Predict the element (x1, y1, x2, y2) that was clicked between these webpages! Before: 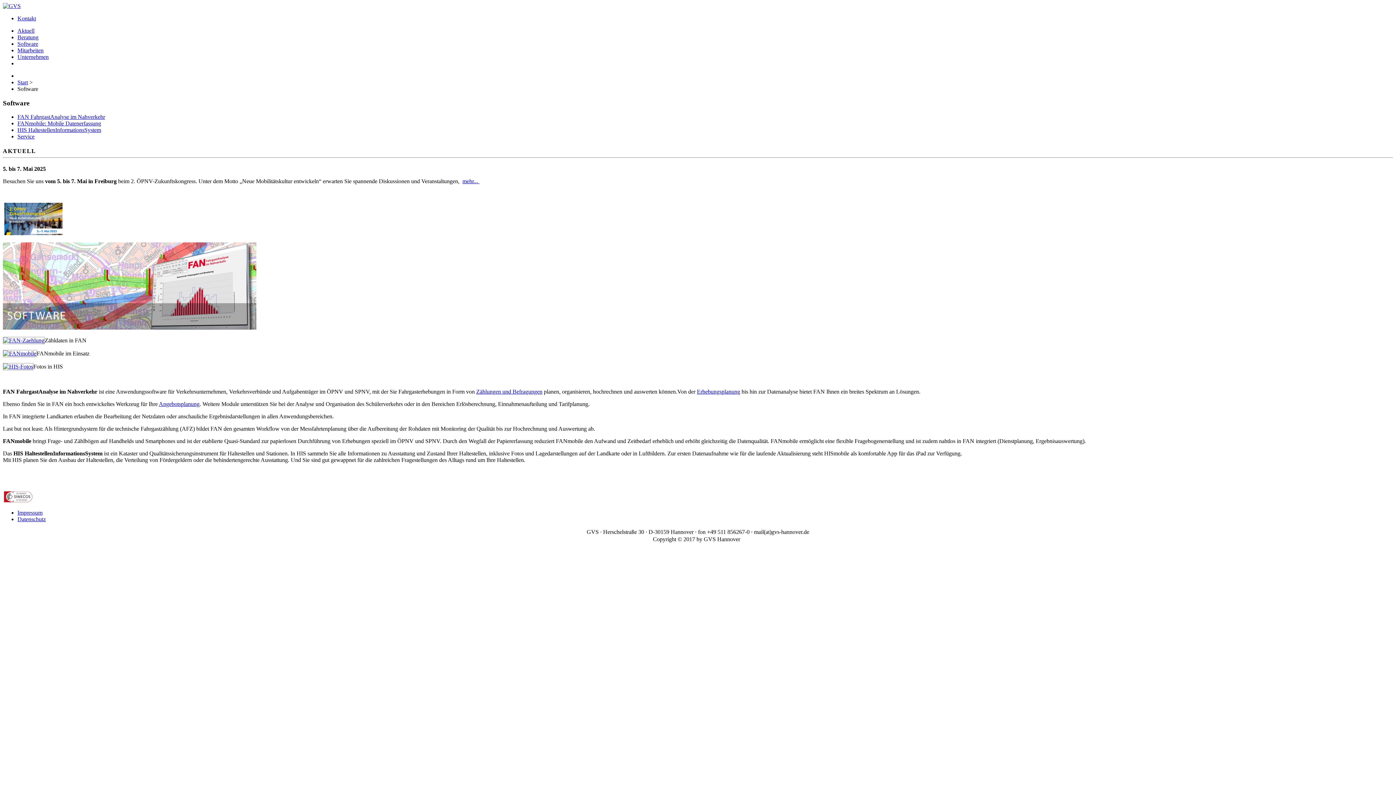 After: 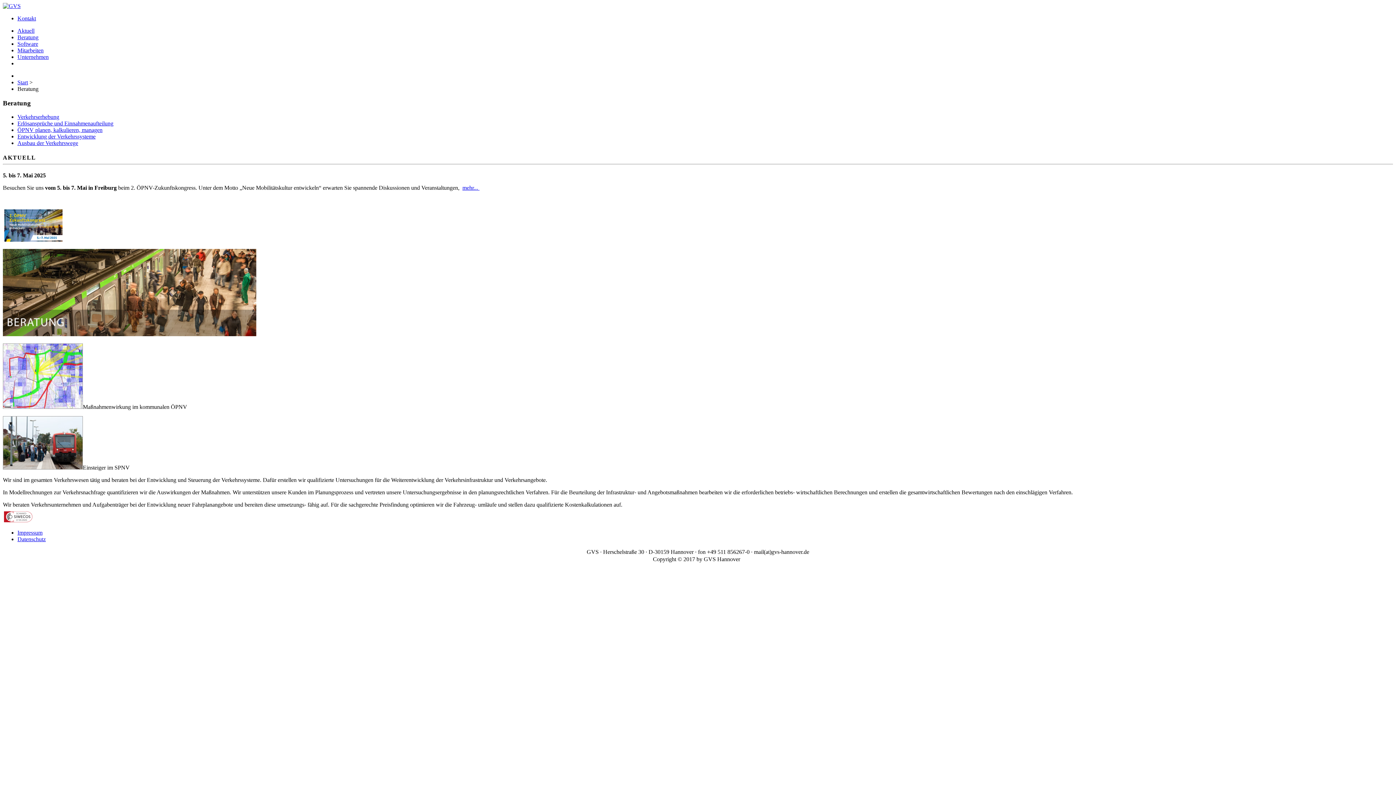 Action: bbox: (17, 34, 38, 40) label: Beratung